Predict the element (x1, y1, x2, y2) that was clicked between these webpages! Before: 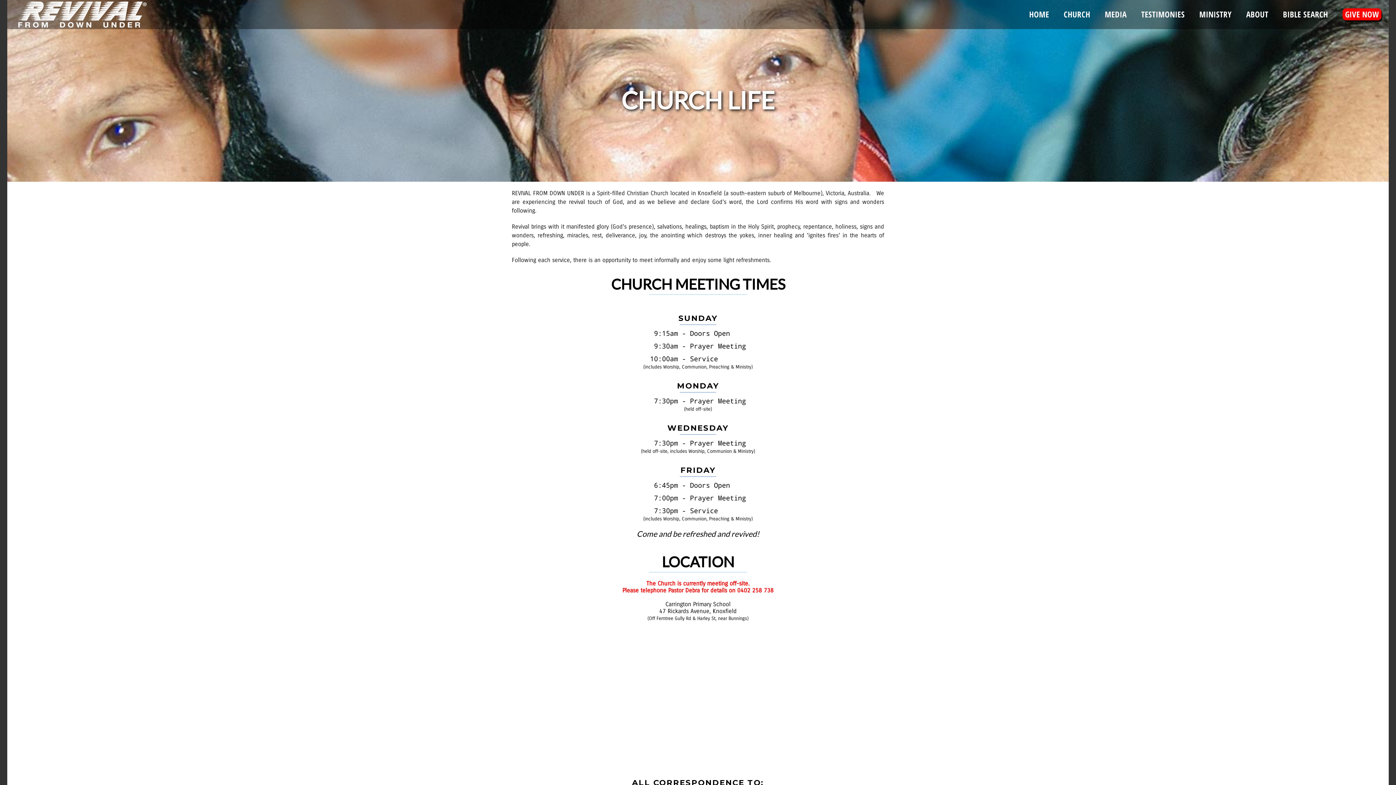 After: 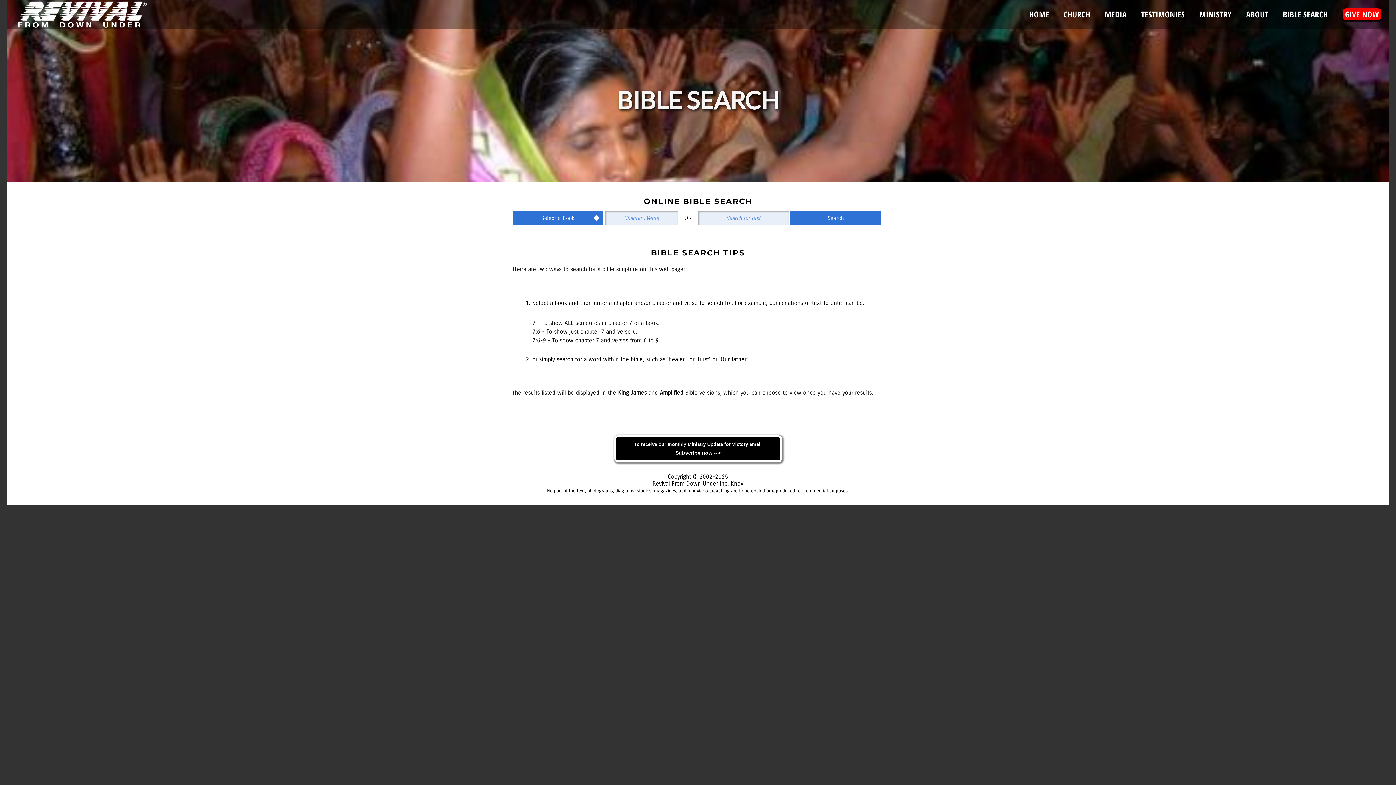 Action: label: BIBLE SEARCH bbox: (1276, 0, 1335, 29)